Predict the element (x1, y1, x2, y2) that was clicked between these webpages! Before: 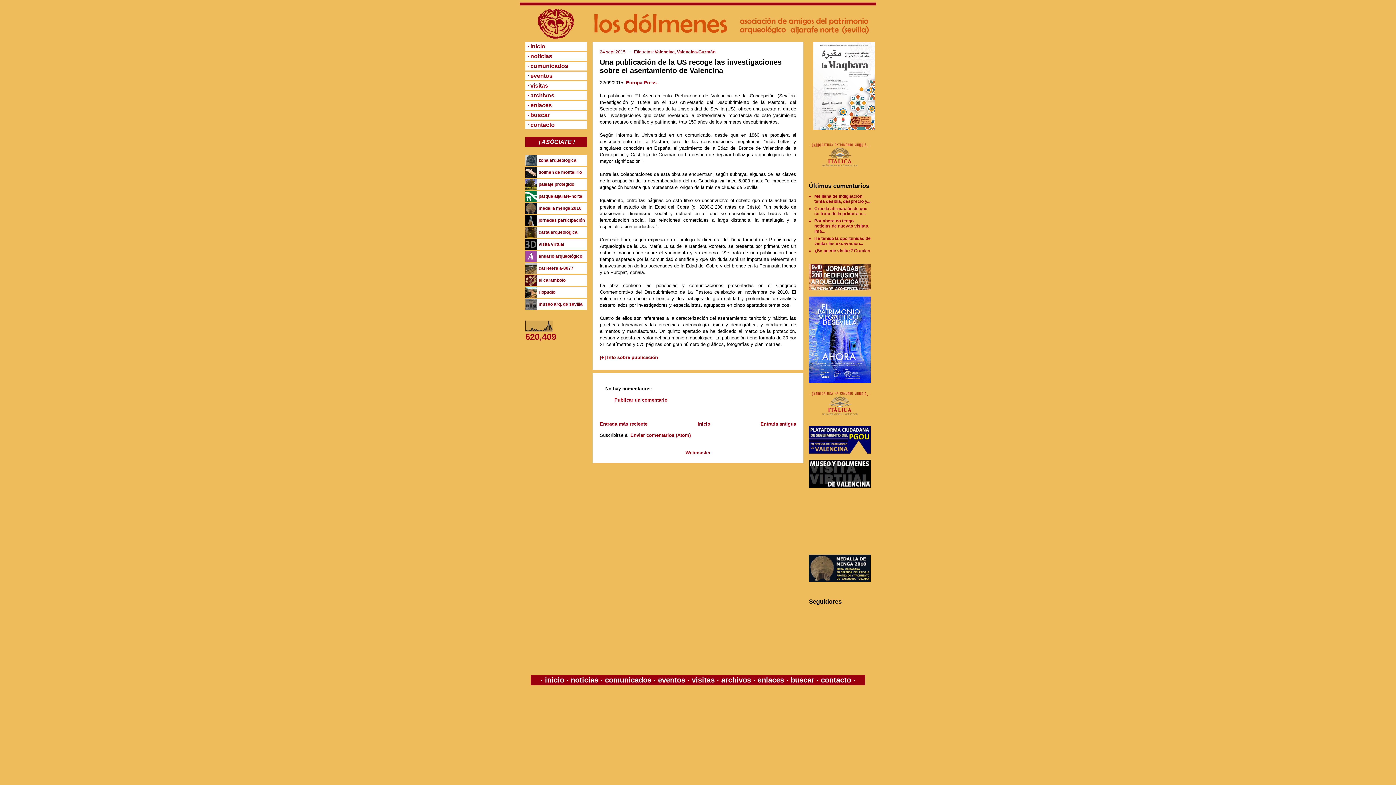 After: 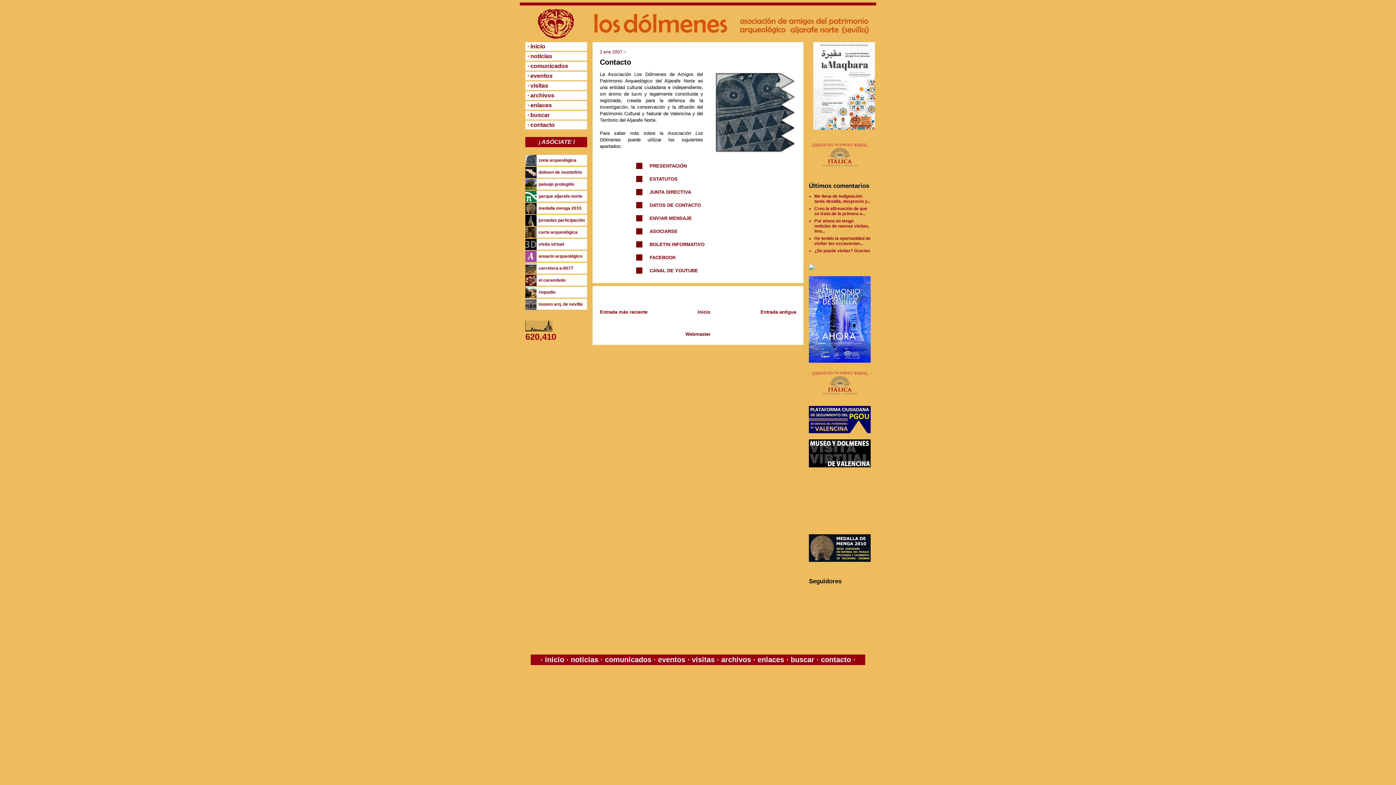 Action: label:  contacto bbox: (818, 676, 851, 684)